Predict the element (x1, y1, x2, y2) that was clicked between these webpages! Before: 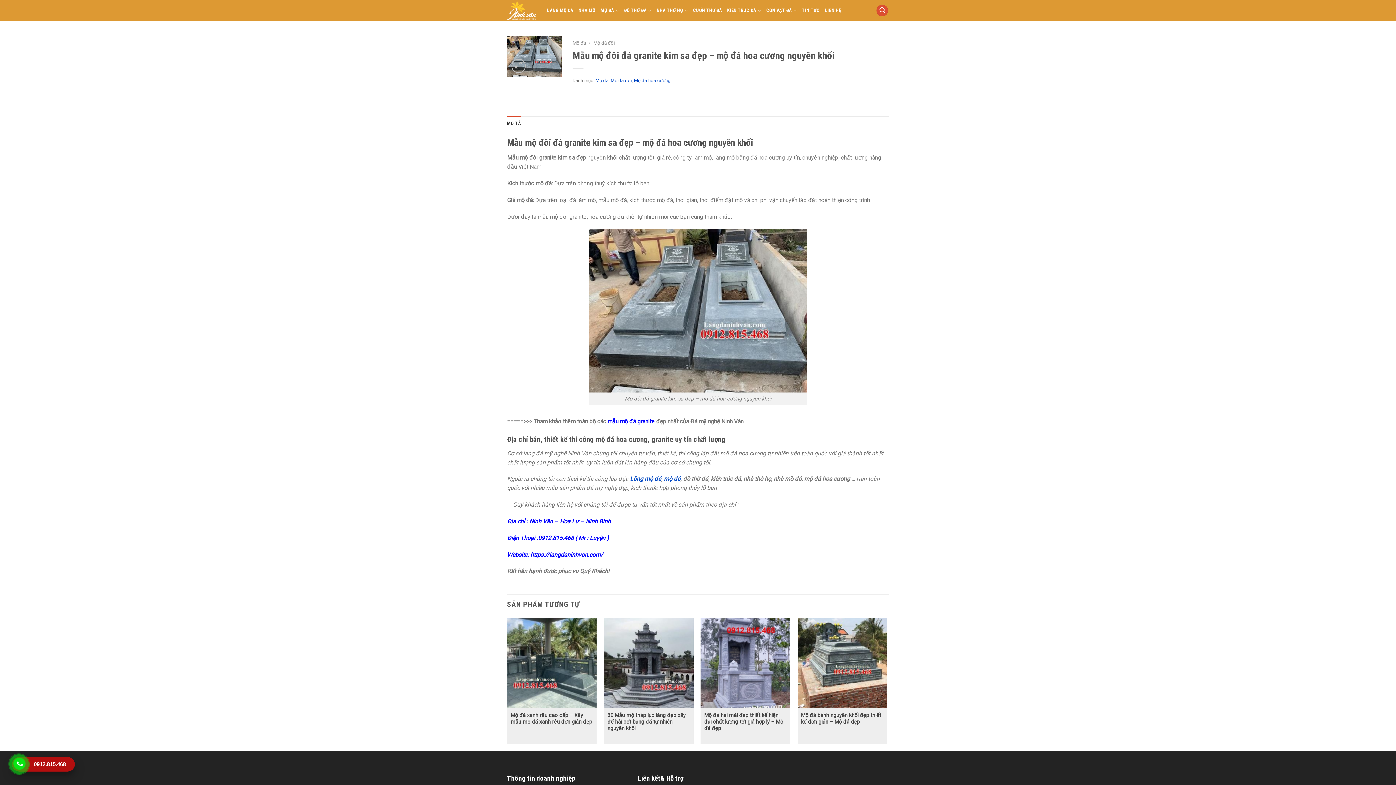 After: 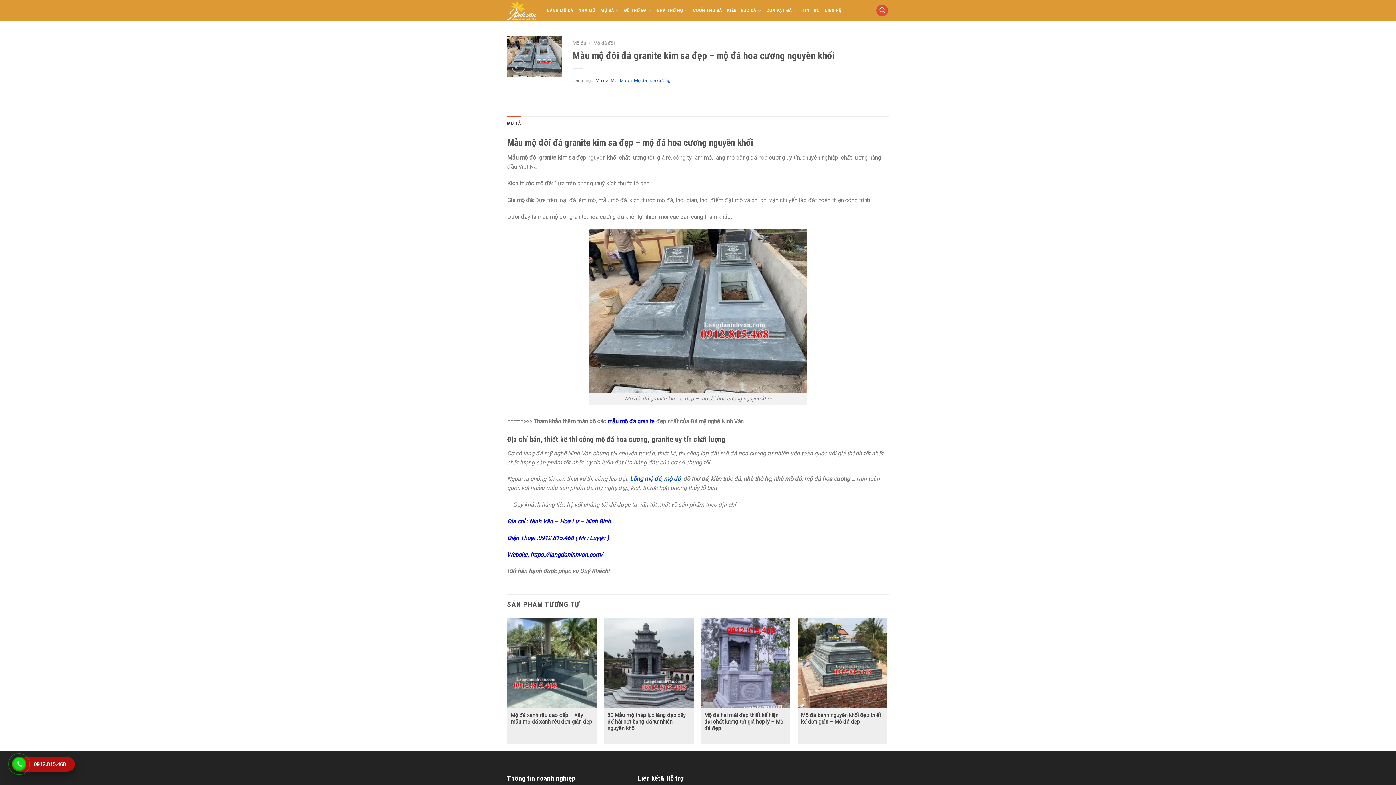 Action: label: 0912.815.468 bbox: (15, 757, 71, 772)